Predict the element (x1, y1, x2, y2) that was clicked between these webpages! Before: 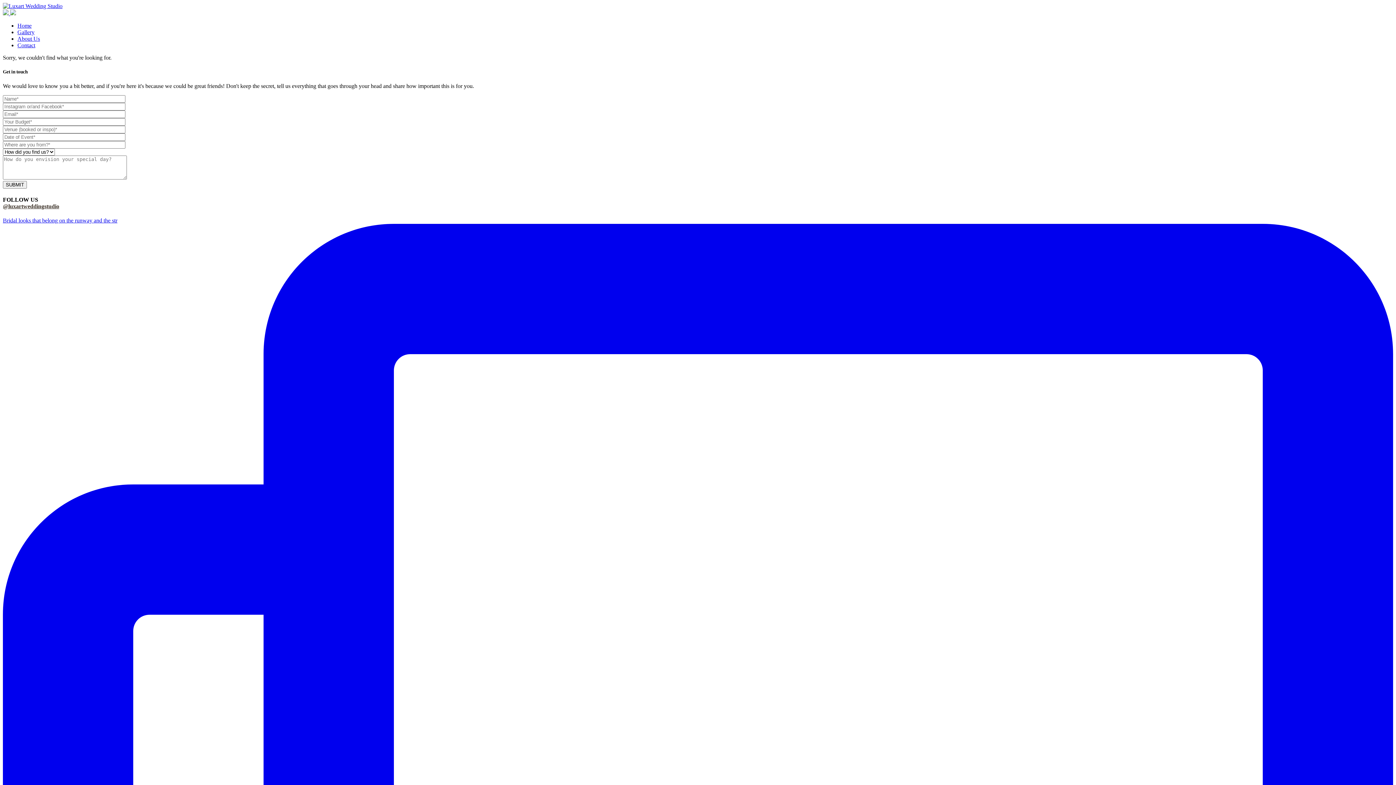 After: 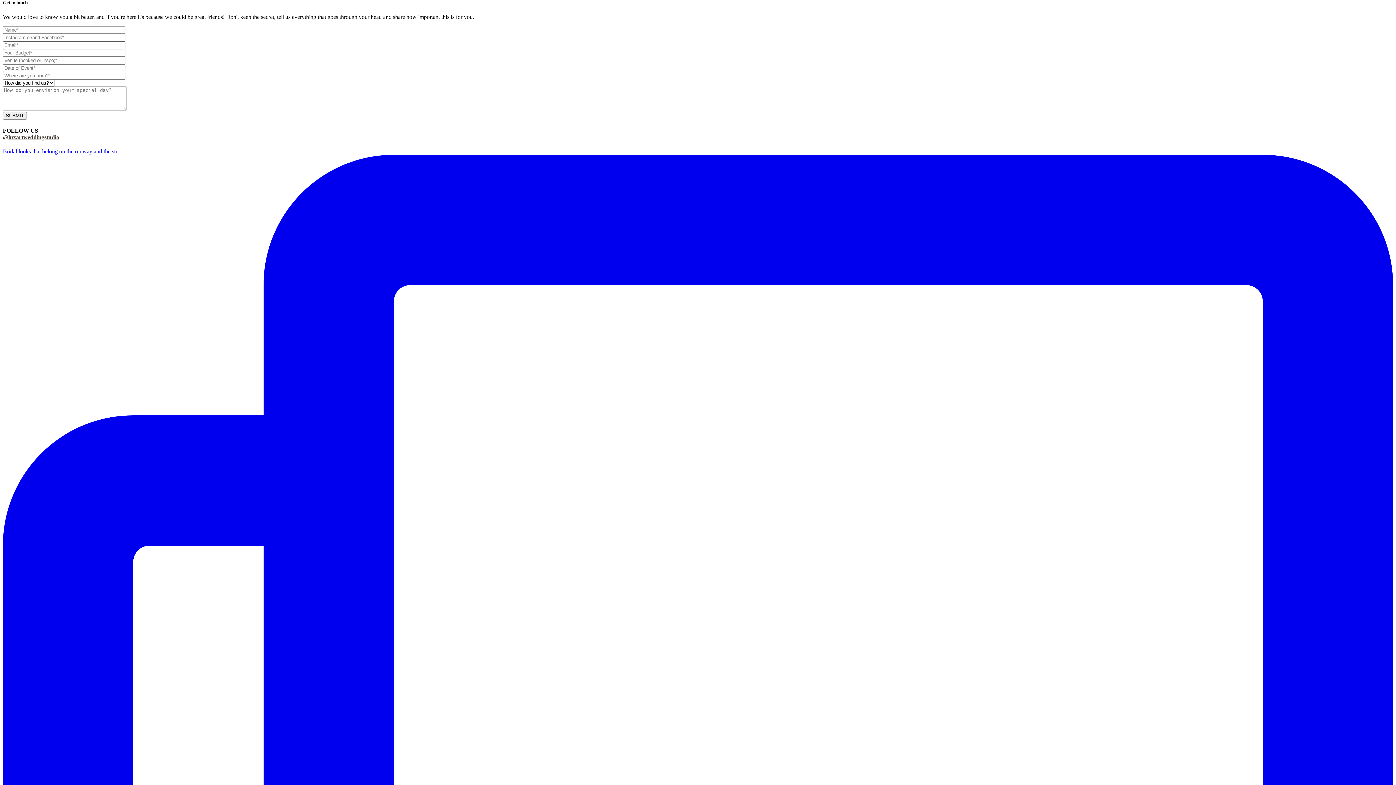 Action: bbox: (17, 42, 35, 48) label: Contact